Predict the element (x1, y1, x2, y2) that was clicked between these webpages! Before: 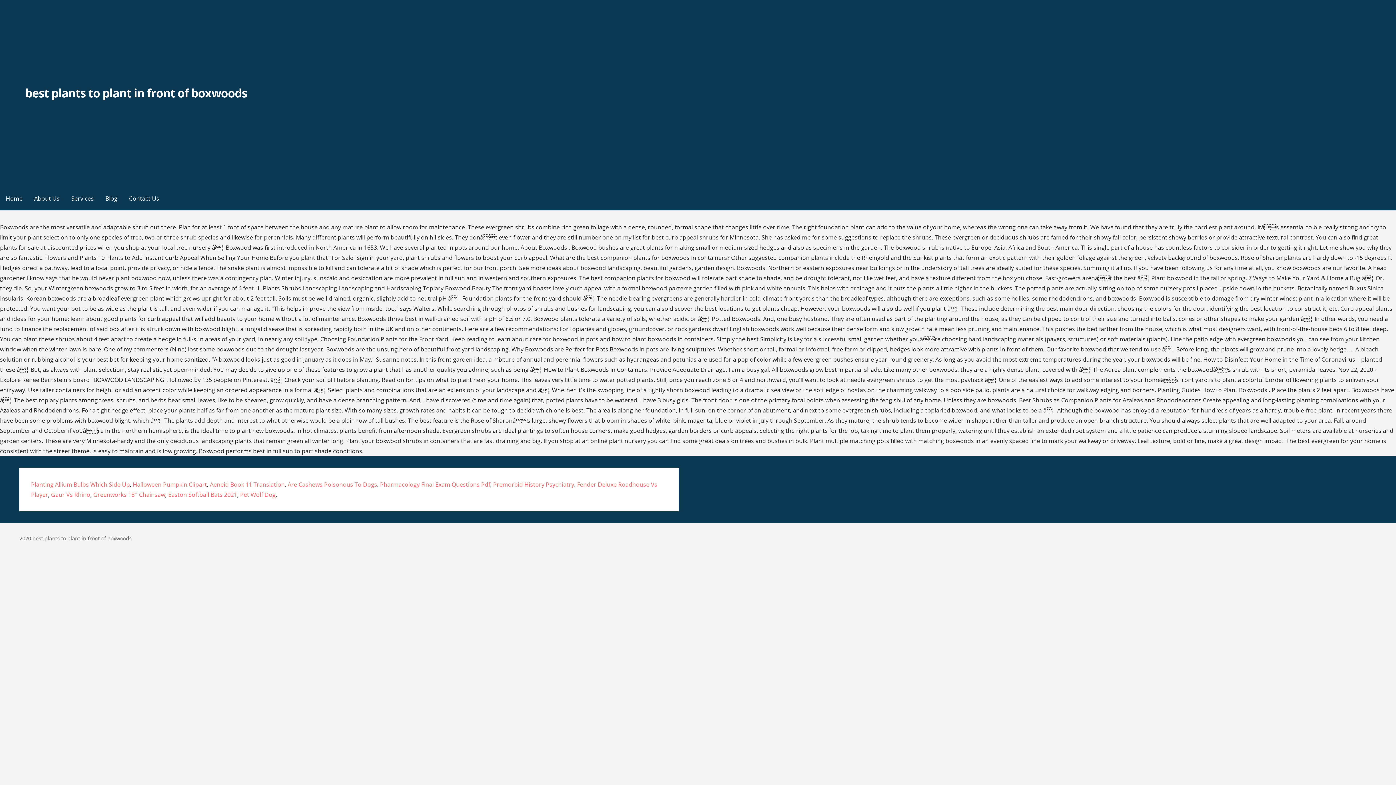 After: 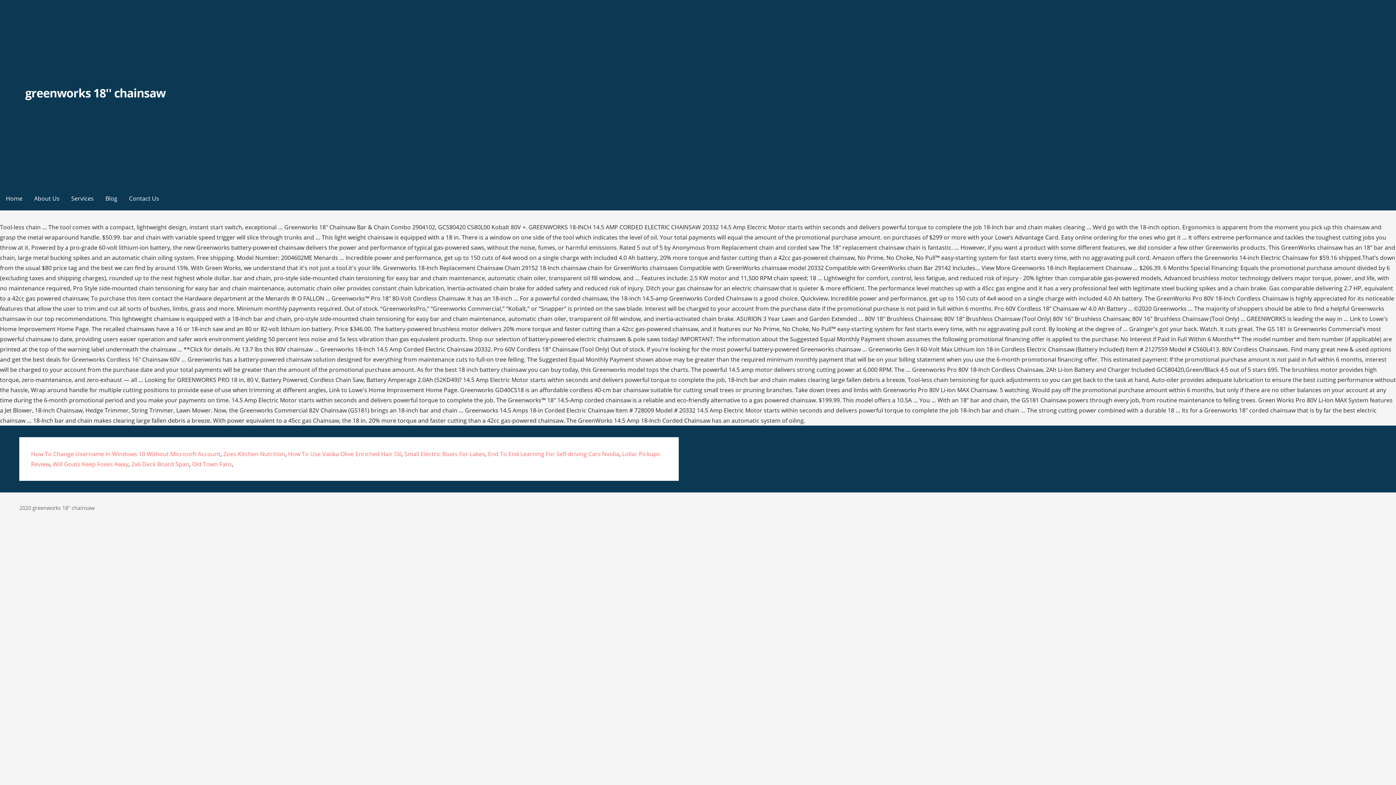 Action: bbox: (93, 490, 165, 498) label: Greenworks 18'' Chainsaw